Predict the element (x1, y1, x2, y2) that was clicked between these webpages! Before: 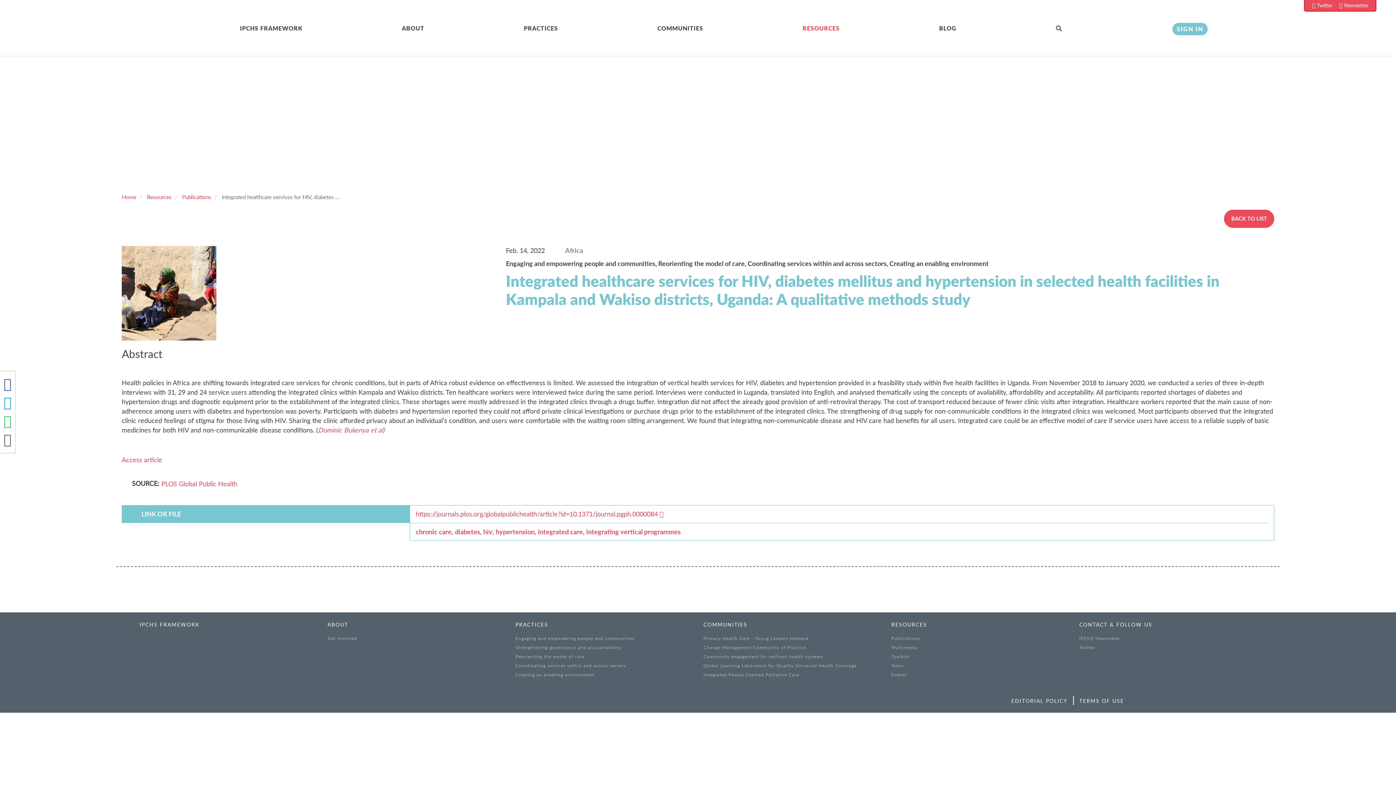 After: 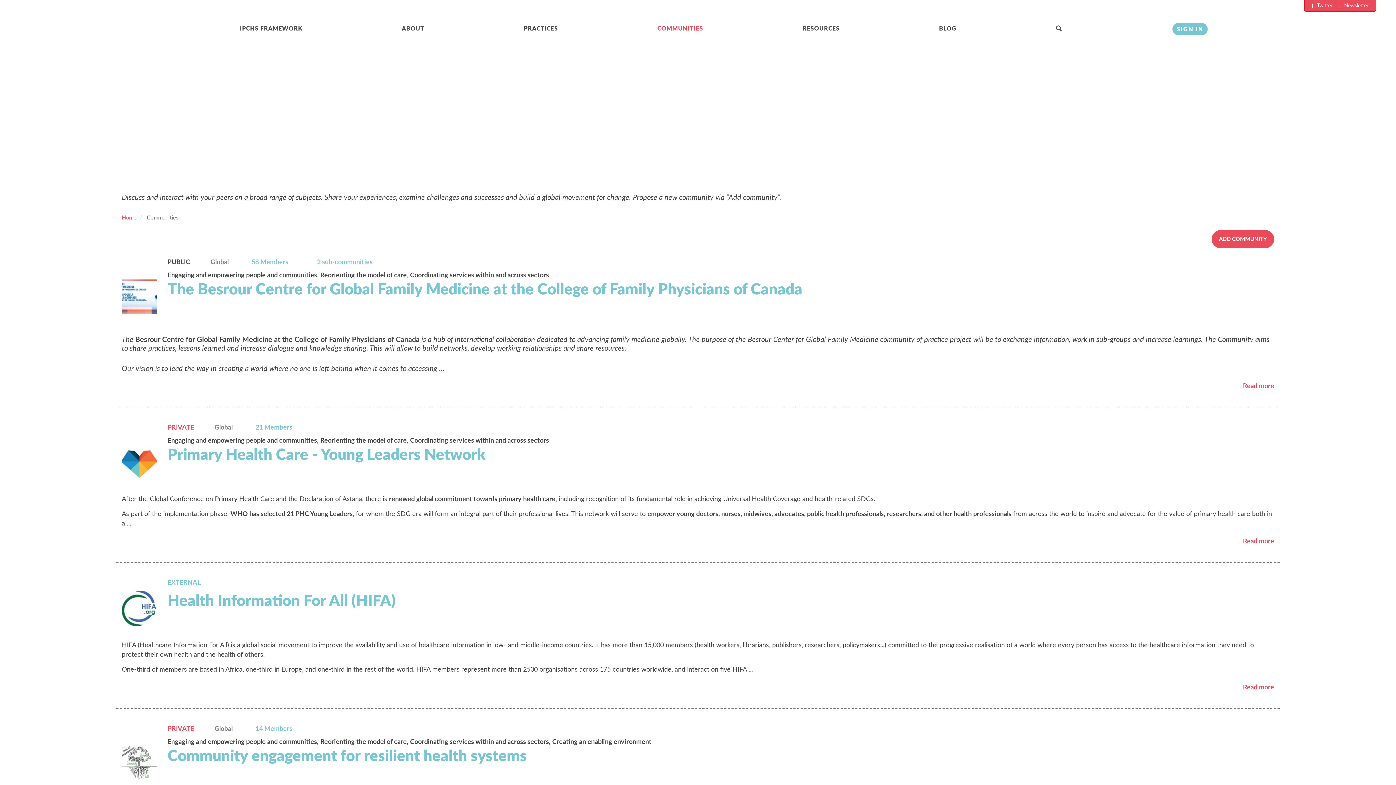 Action: bbox: (657, 24, 802, 32) label: COMMUNITIES